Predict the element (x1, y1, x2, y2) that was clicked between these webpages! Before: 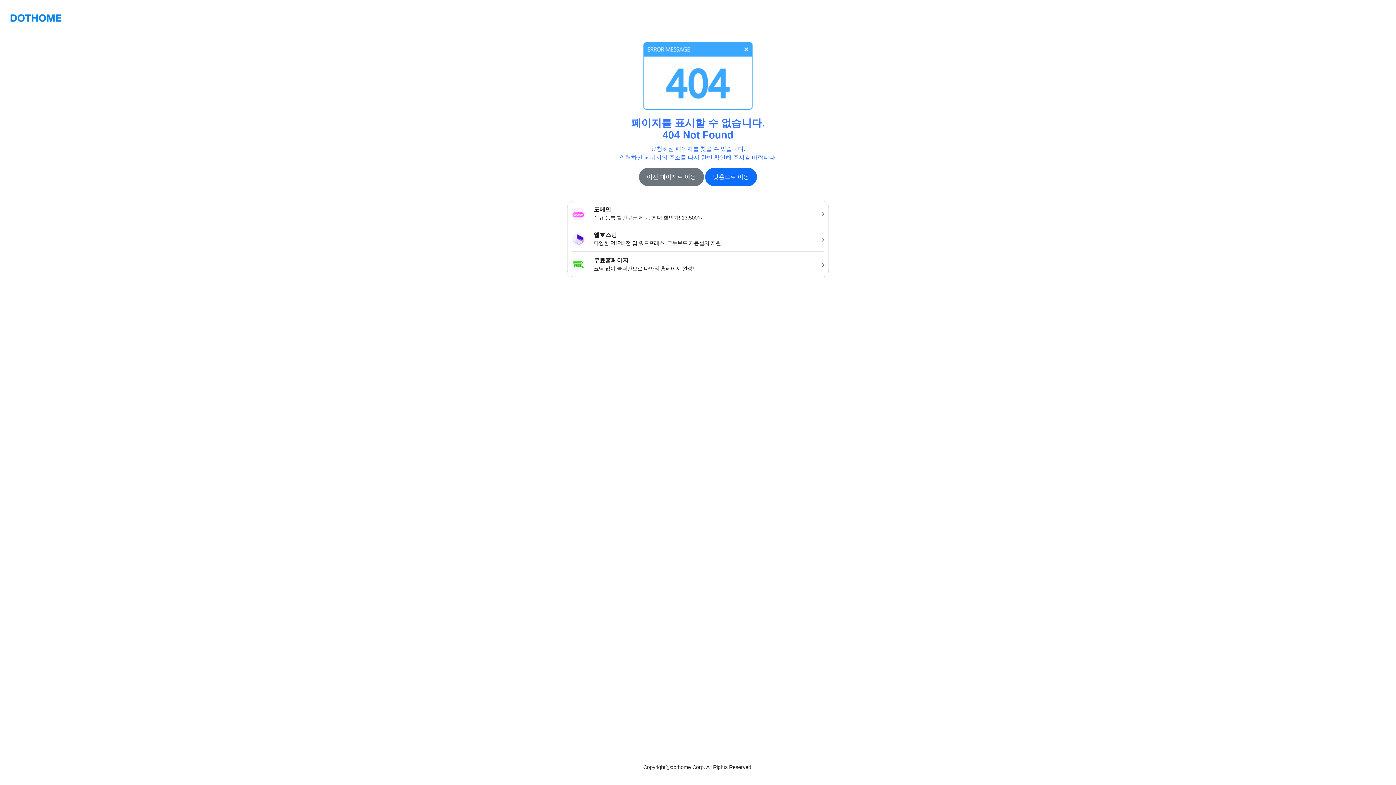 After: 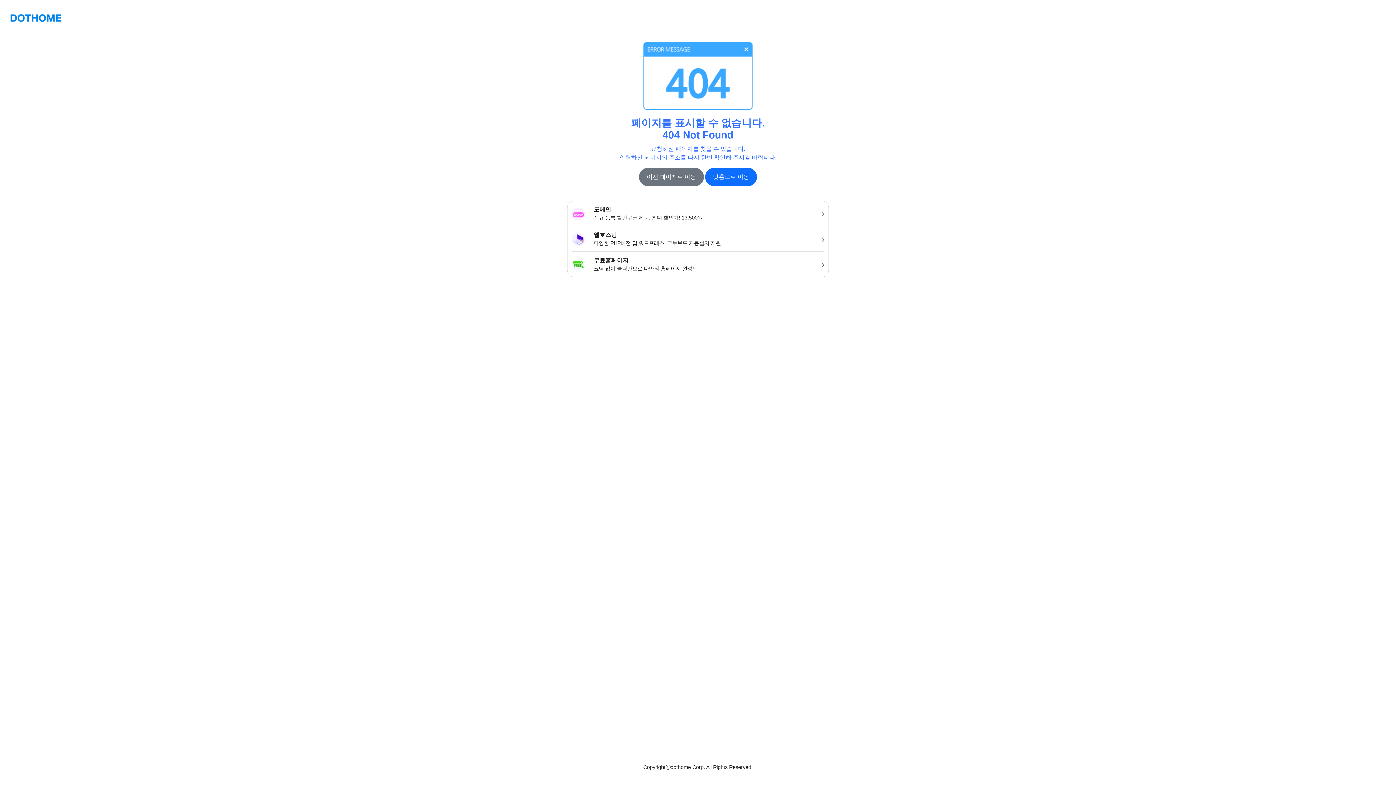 Action: bbox: (10, 10, 61, 24)